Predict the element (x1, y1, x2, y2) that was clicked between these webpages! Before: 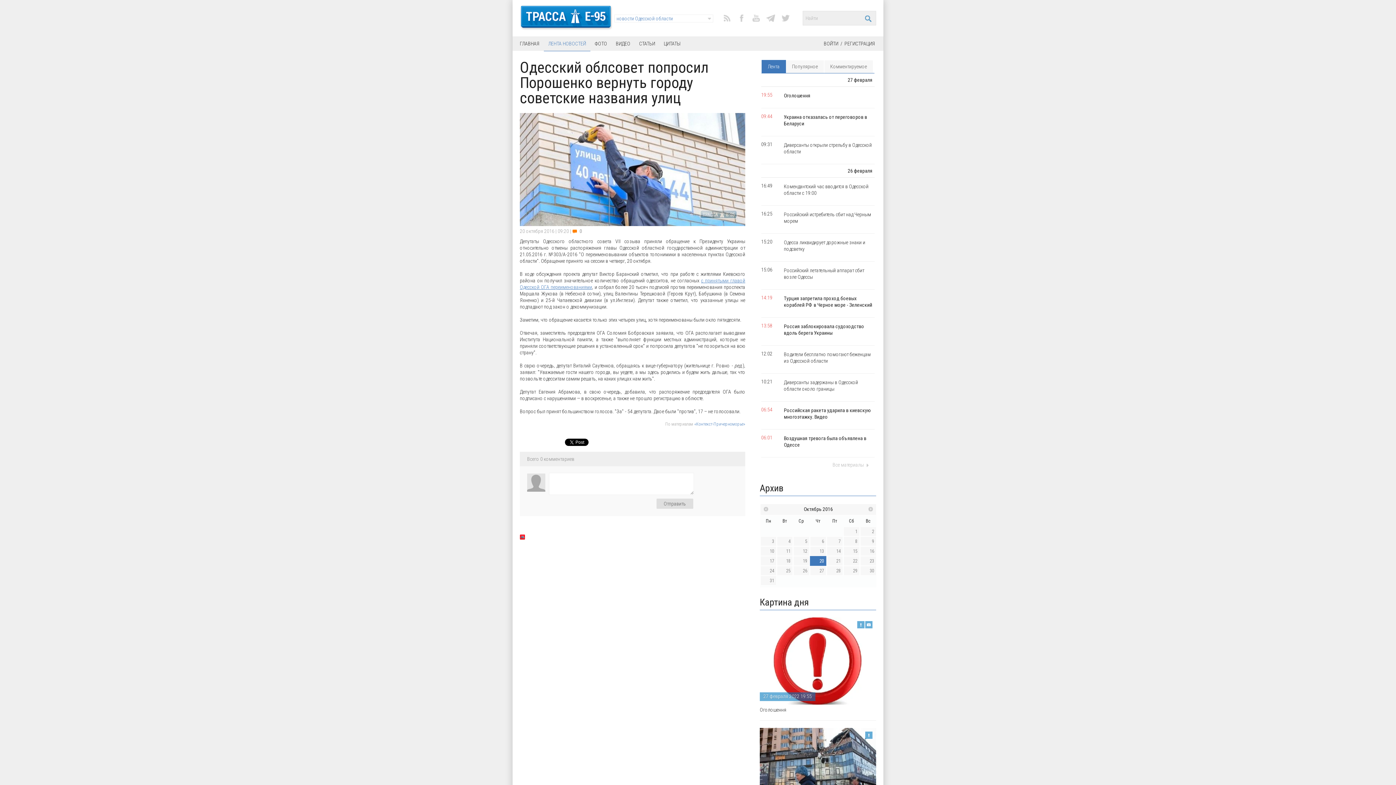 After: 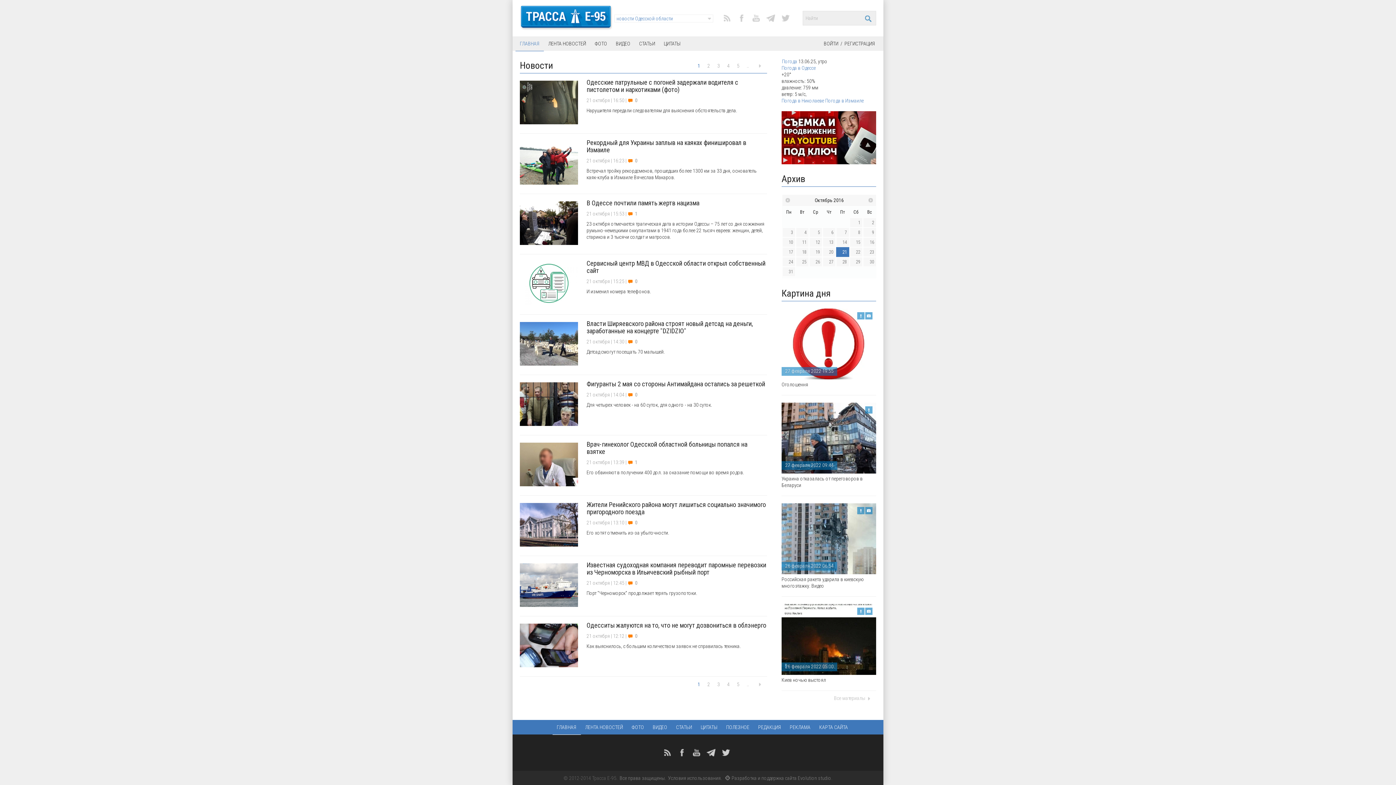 Action: label: 21 bbox: (826, 556, 843, 566)